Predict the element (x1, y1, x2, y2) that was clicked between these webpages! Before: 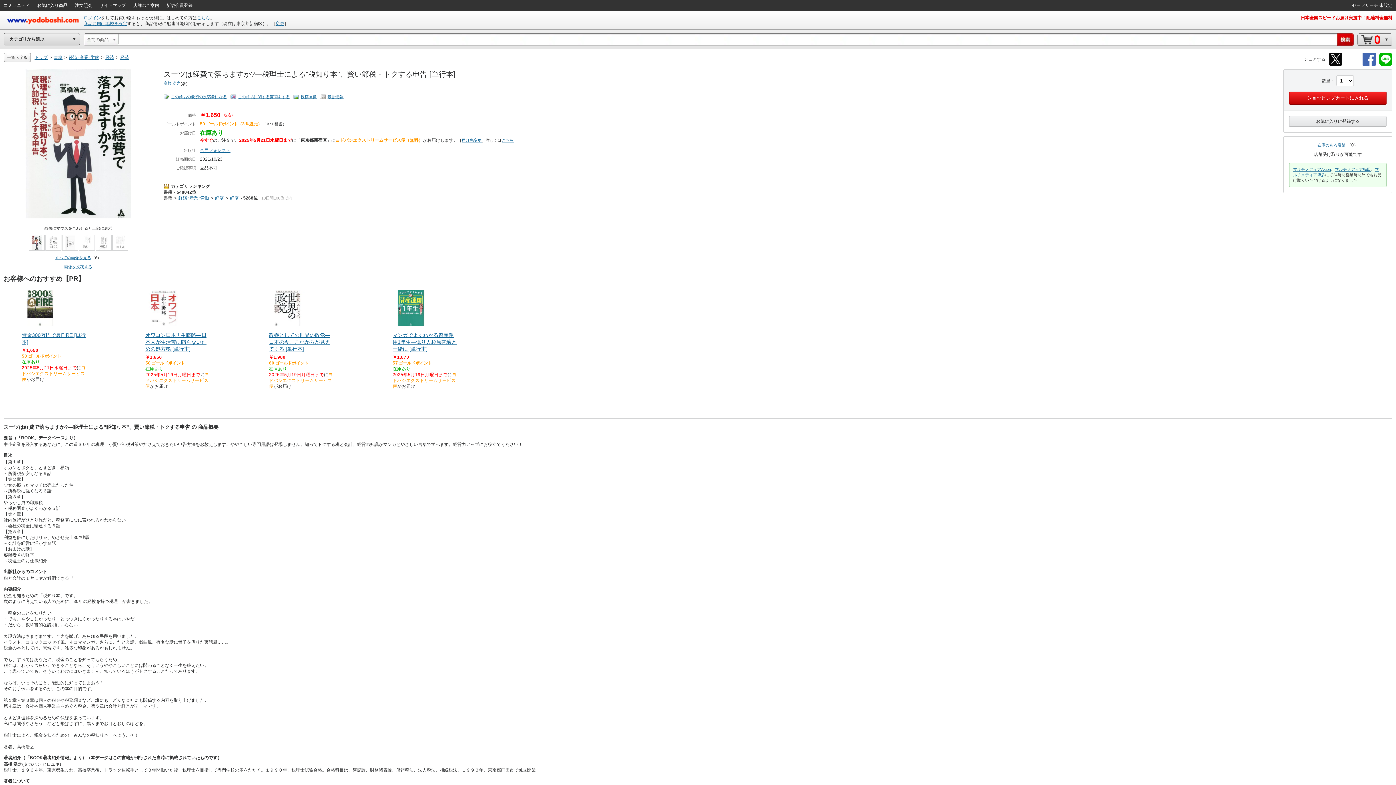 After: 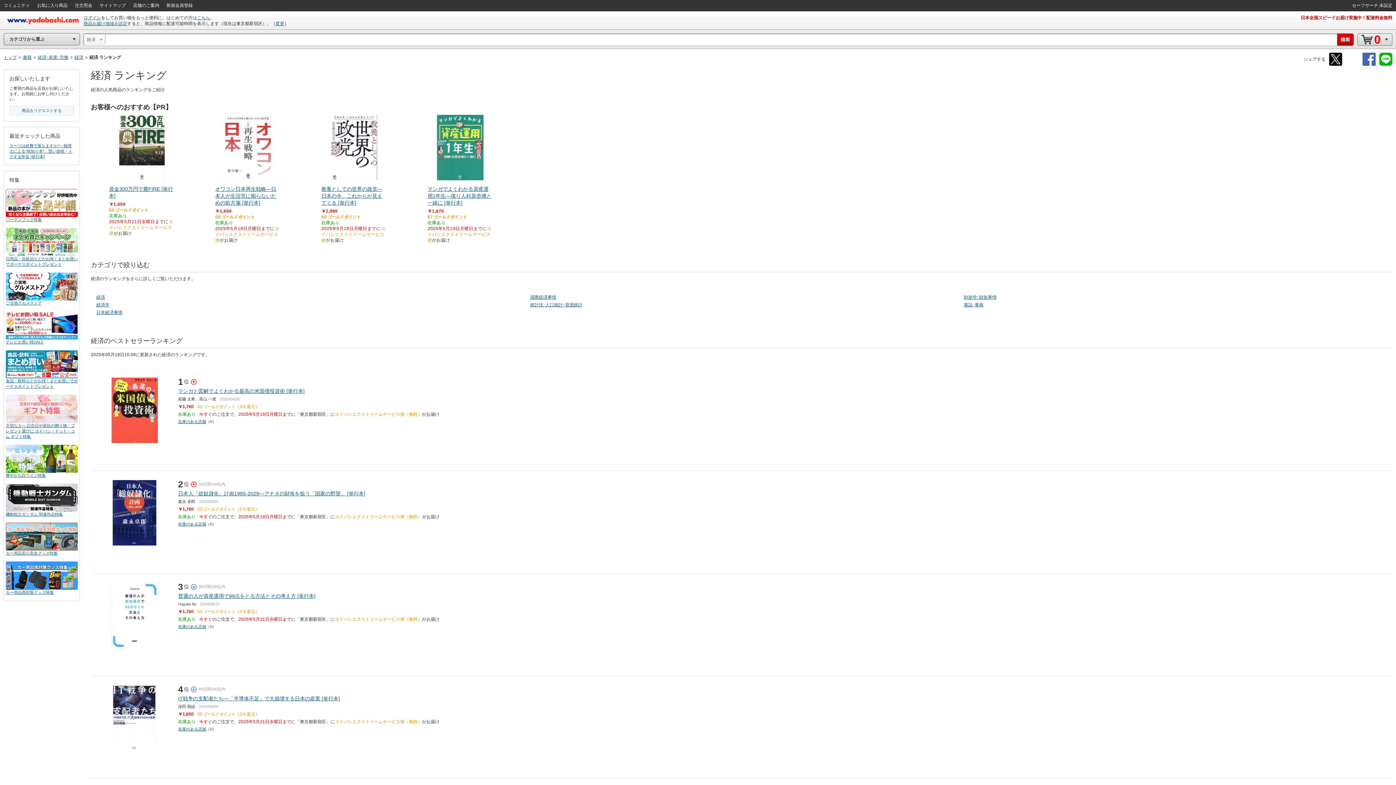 Action: bbox: (215, 195, 224, 200) label: 経済